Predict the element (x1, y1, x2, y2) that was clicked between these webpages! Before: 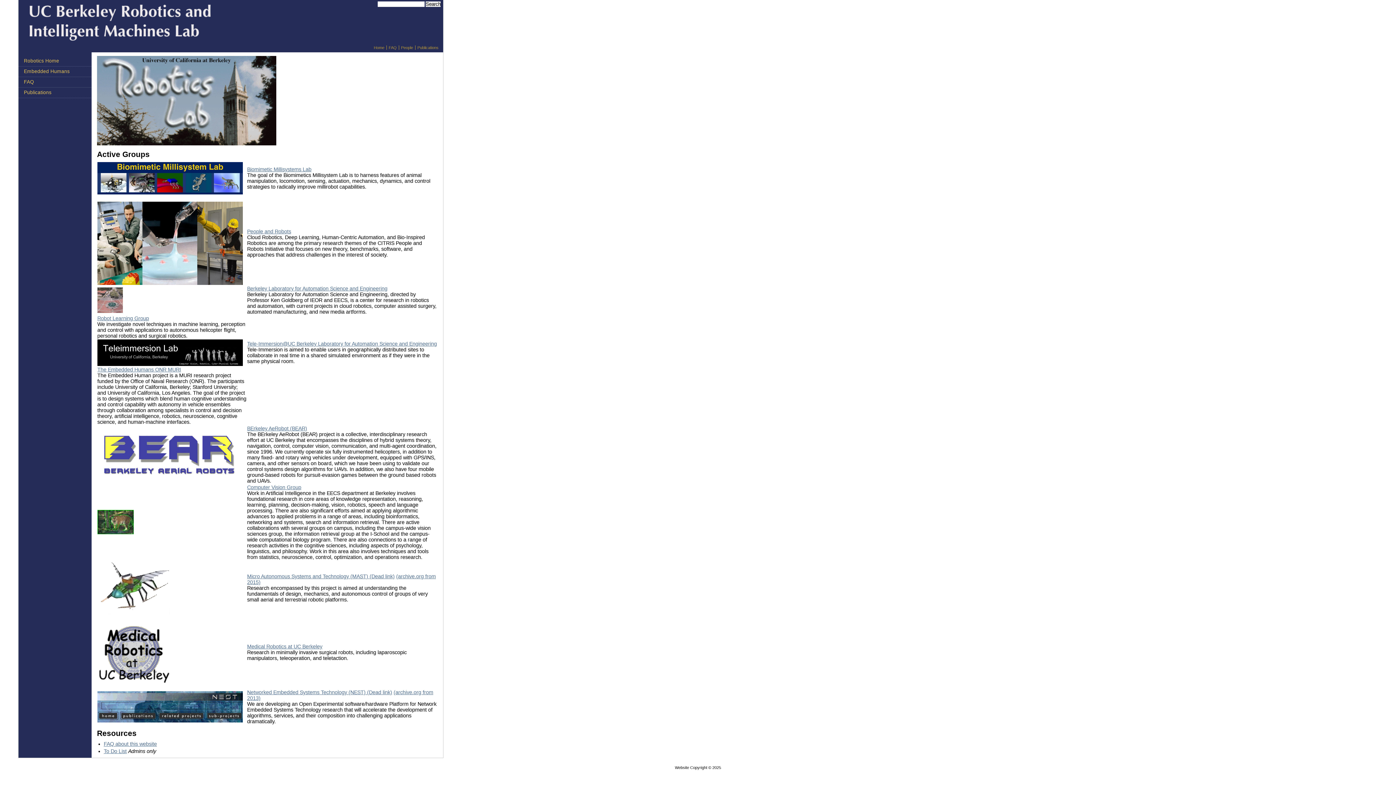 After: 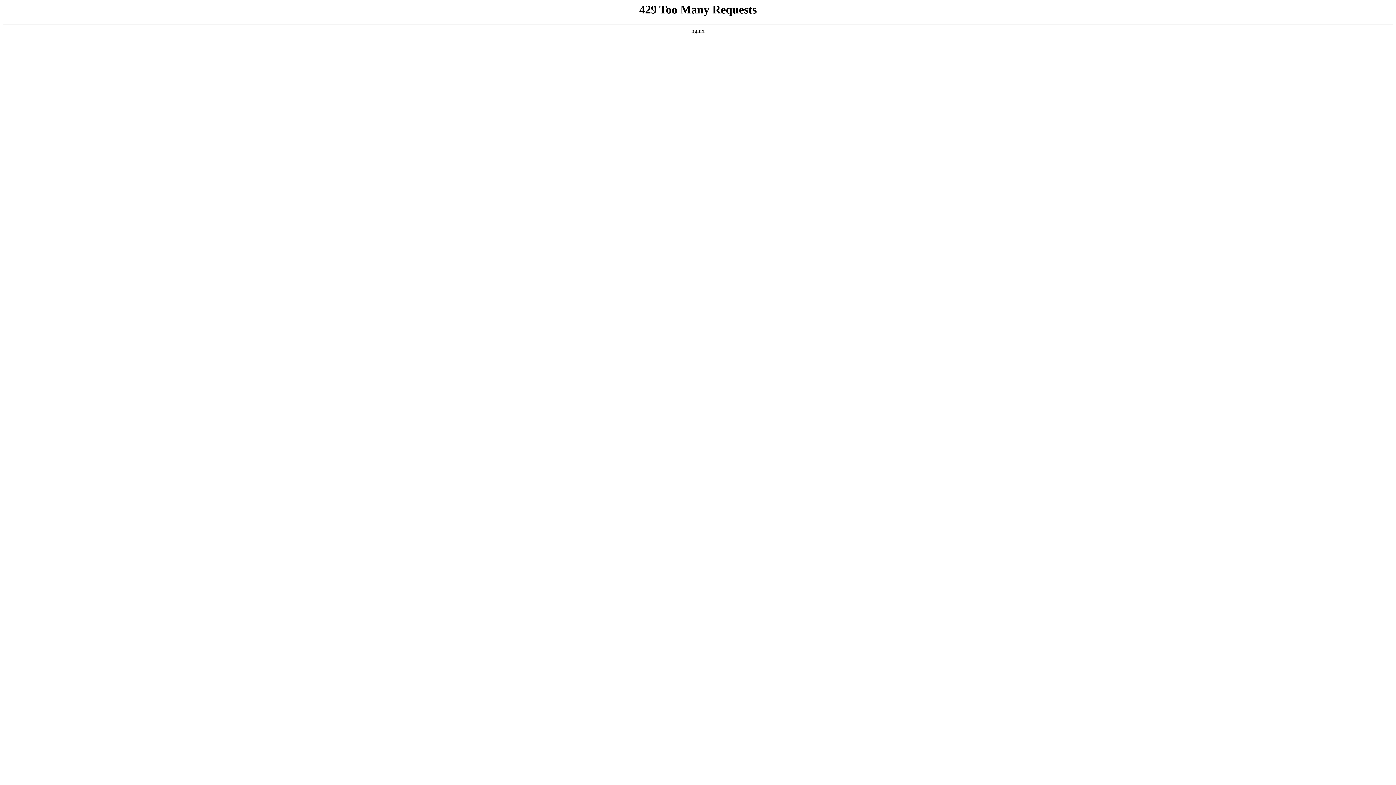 Action: label: Computer Vision Group bbox: (247, 484, 301, 490)